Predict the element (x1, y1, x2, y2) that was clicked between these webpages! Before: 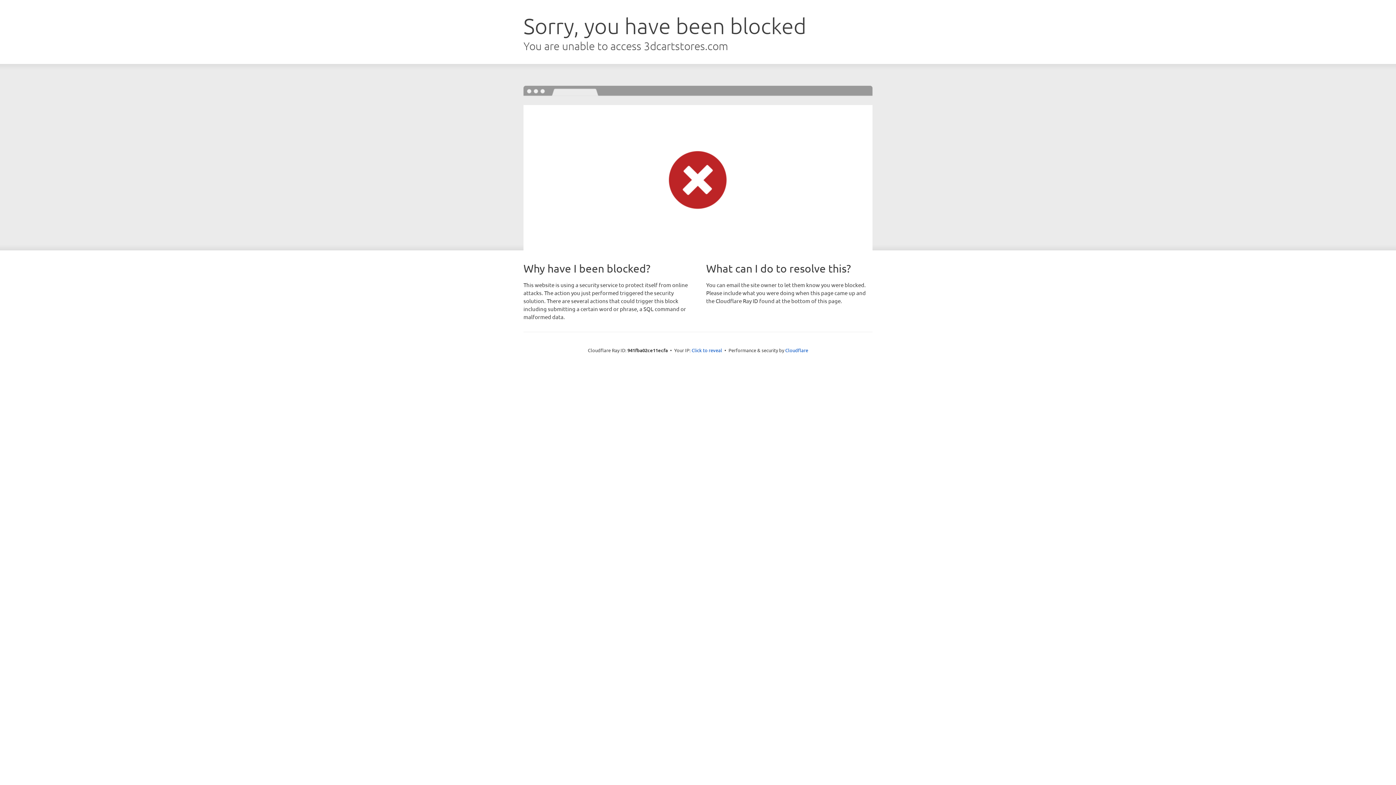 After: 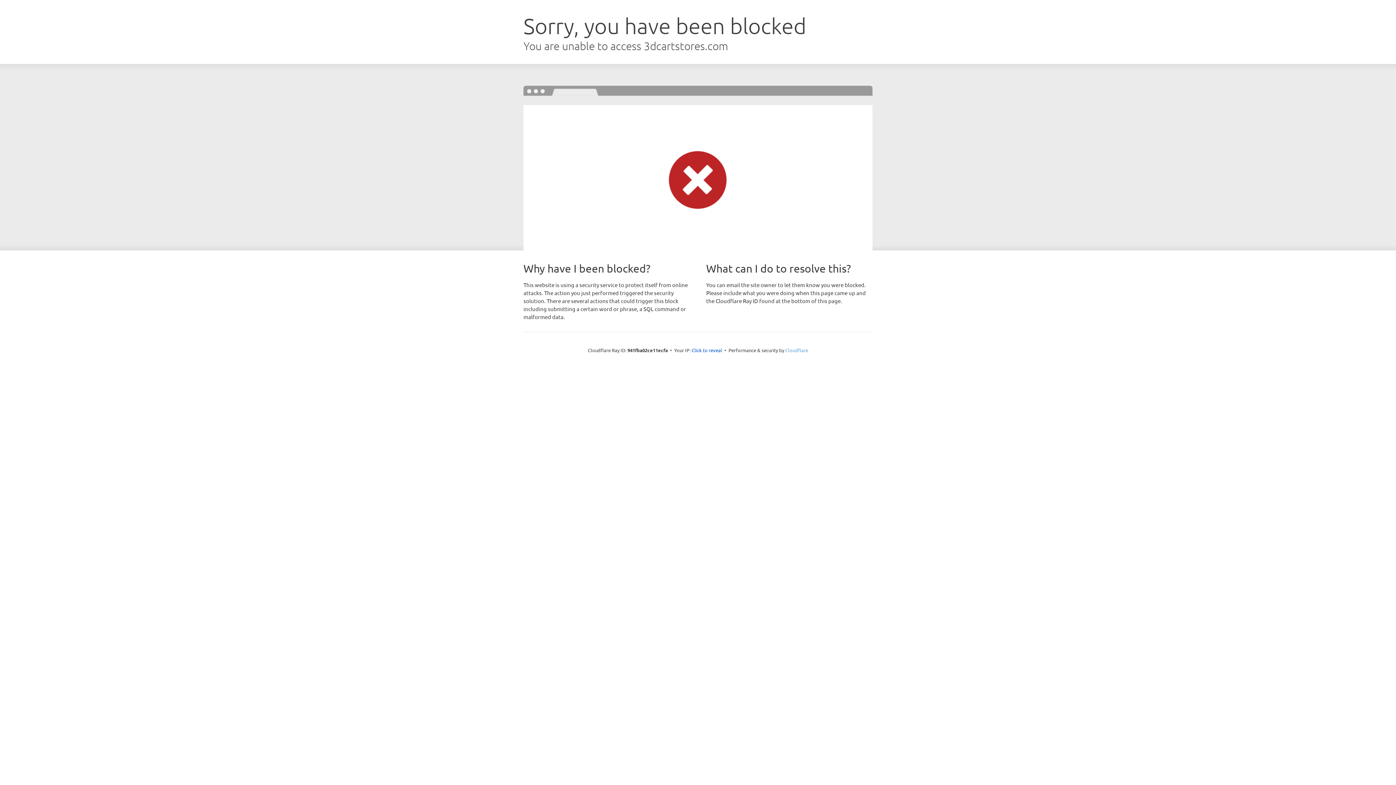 Action: bbox: (785, 347, 808, 353) label: Cloudflare